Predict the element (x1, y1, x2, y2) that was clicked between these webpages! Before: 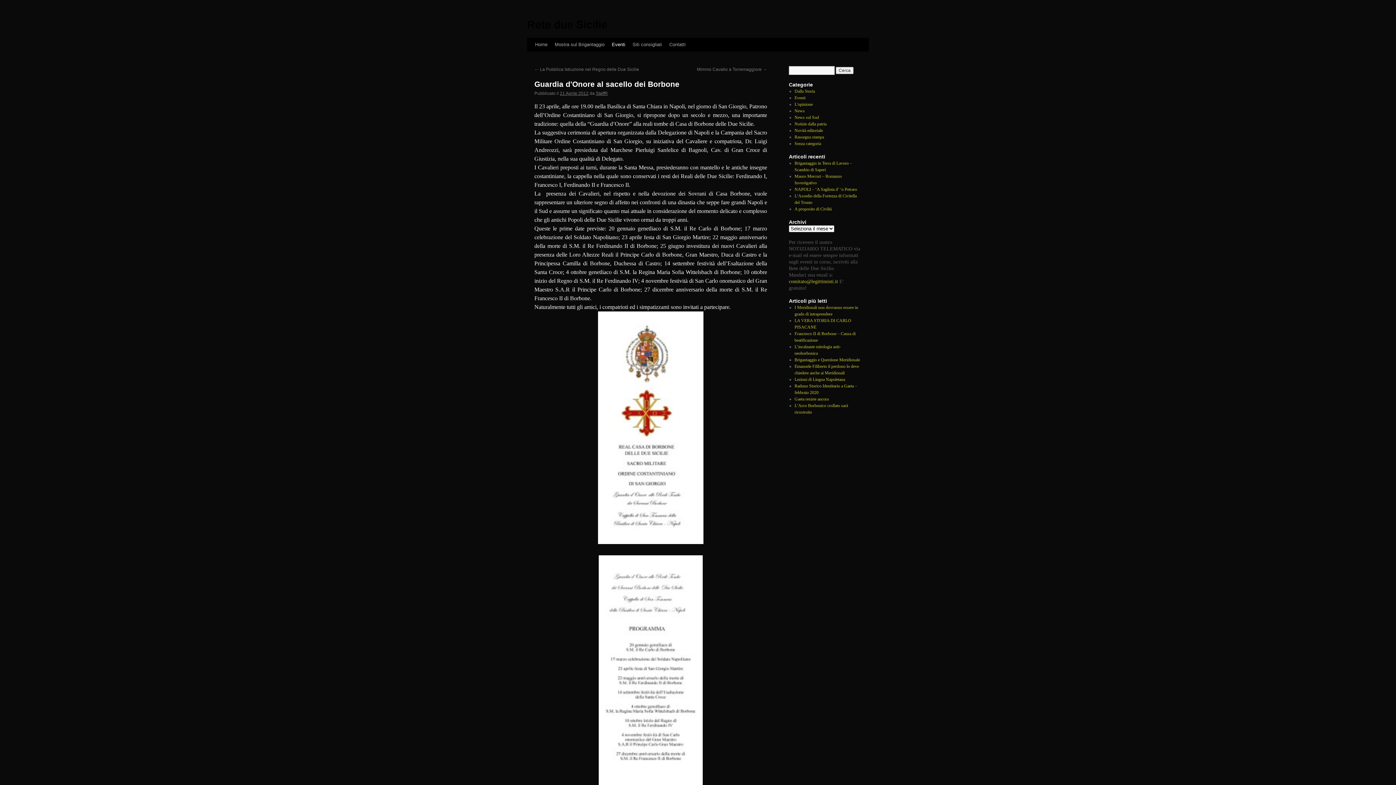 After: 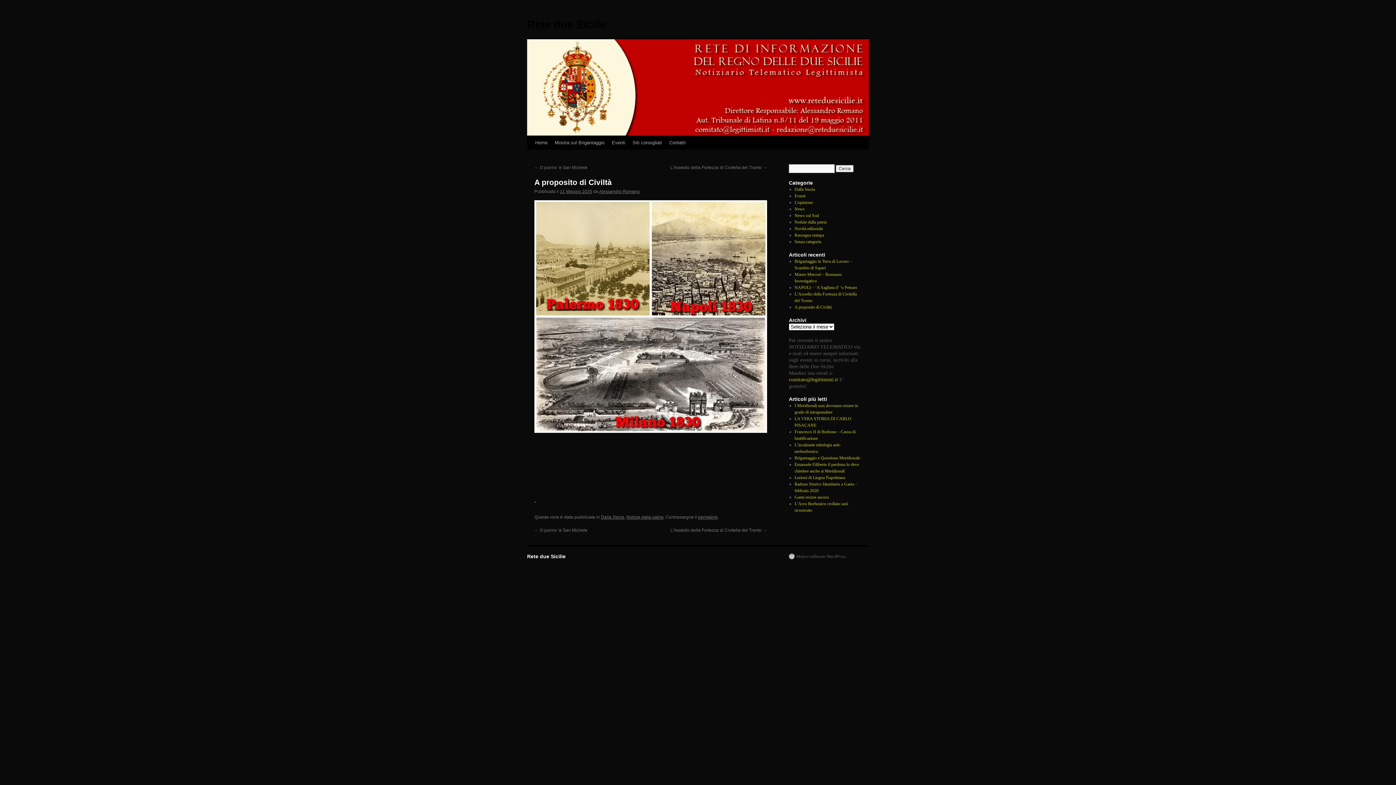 Action: bbox: (794, 206, 831, 211) label: A proposito di Civiltà